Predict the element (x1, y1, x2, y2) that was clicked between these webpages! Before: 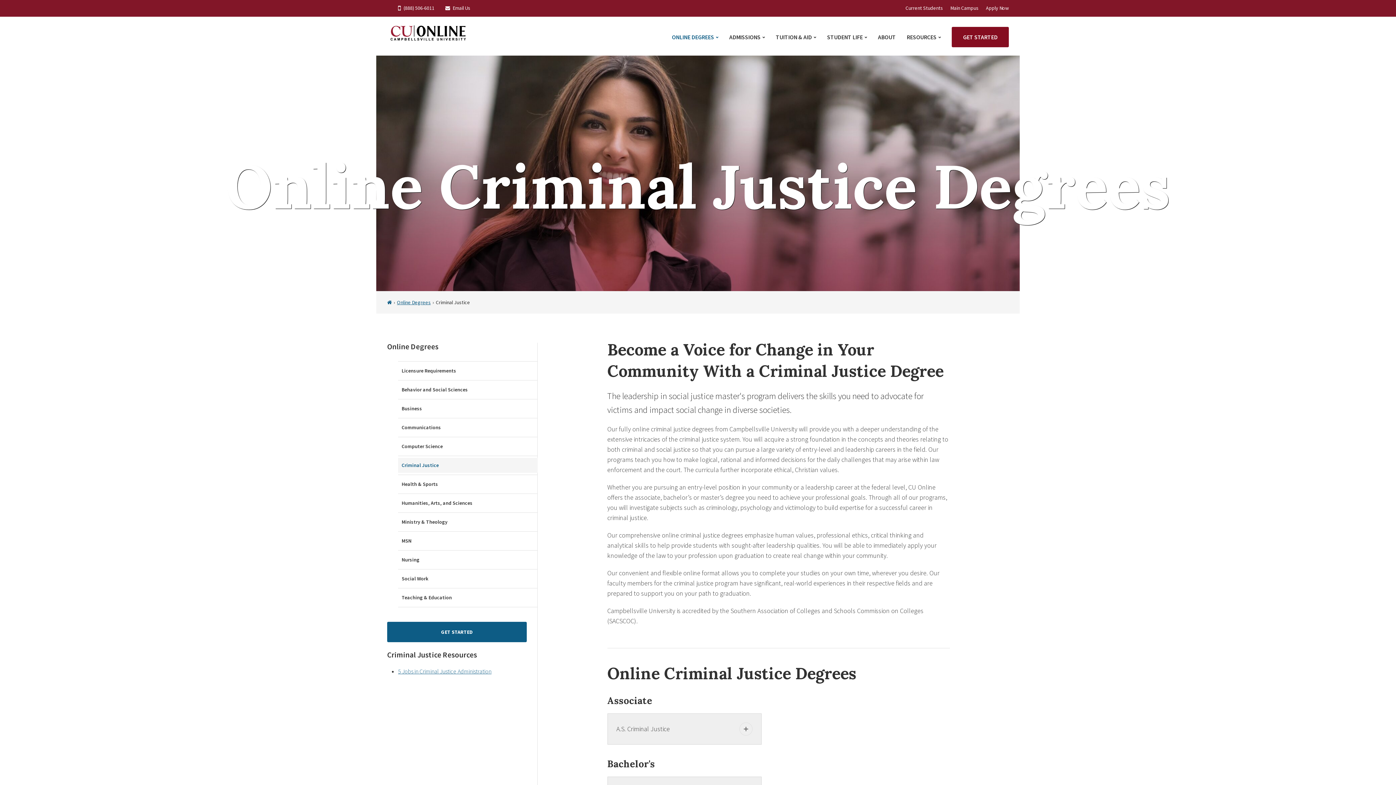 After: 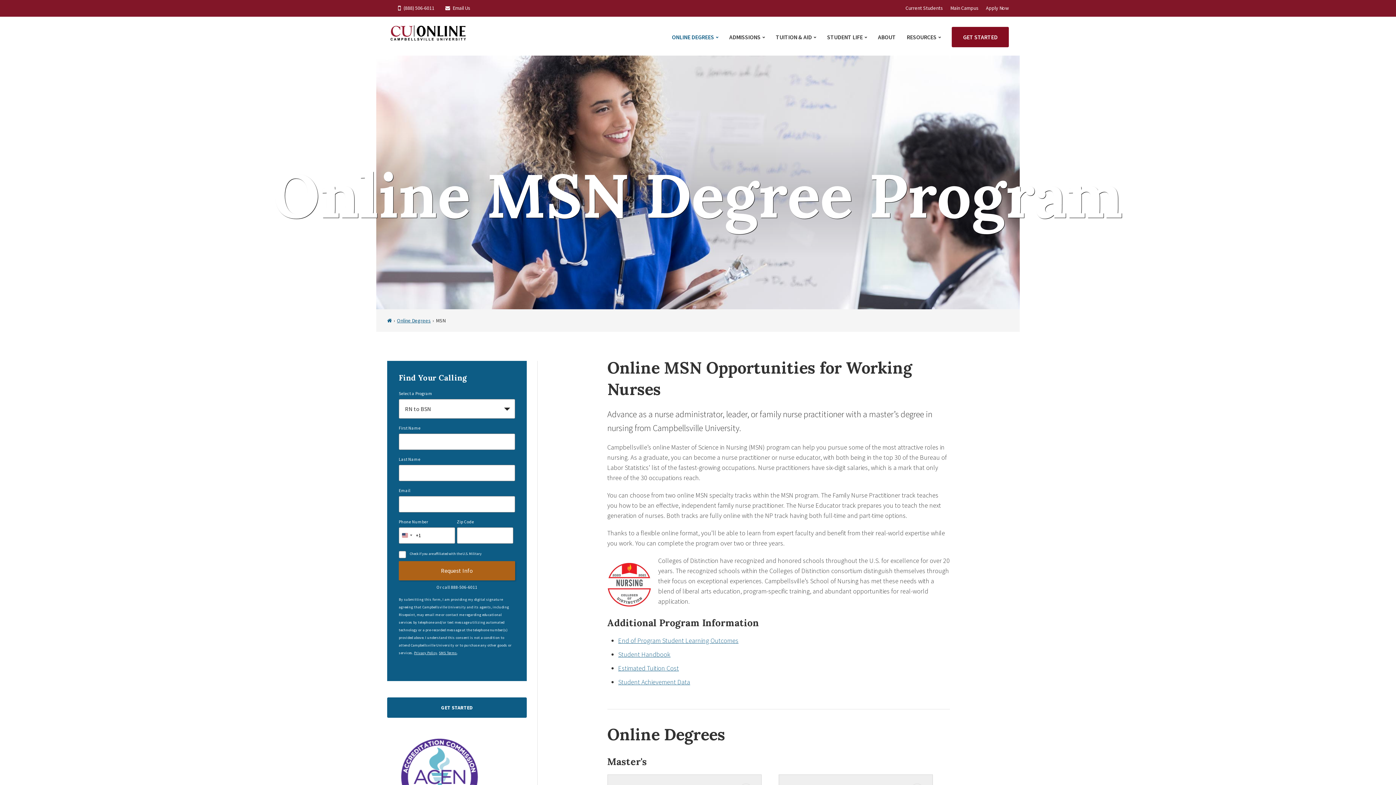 Action: bbox: (398, 533, 537, 548) label: MSN